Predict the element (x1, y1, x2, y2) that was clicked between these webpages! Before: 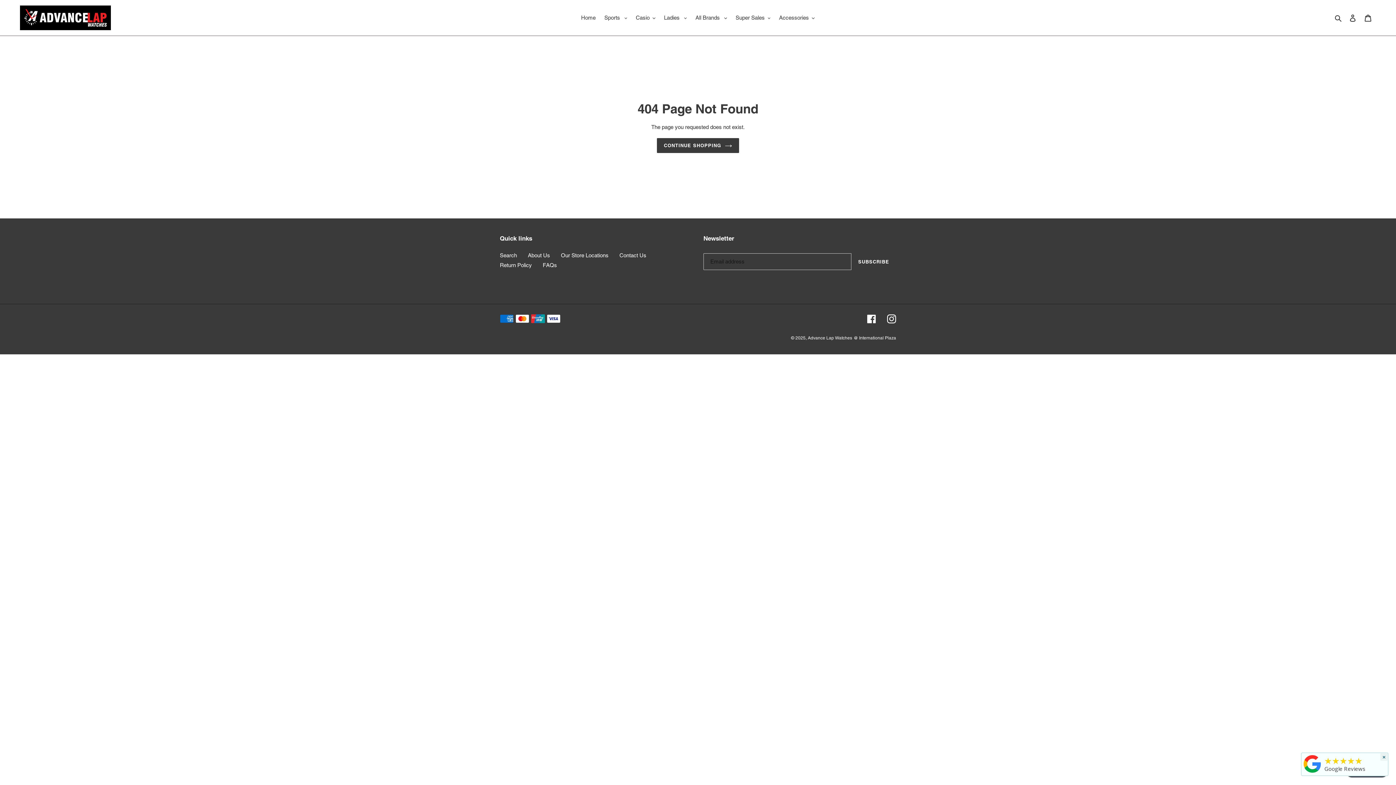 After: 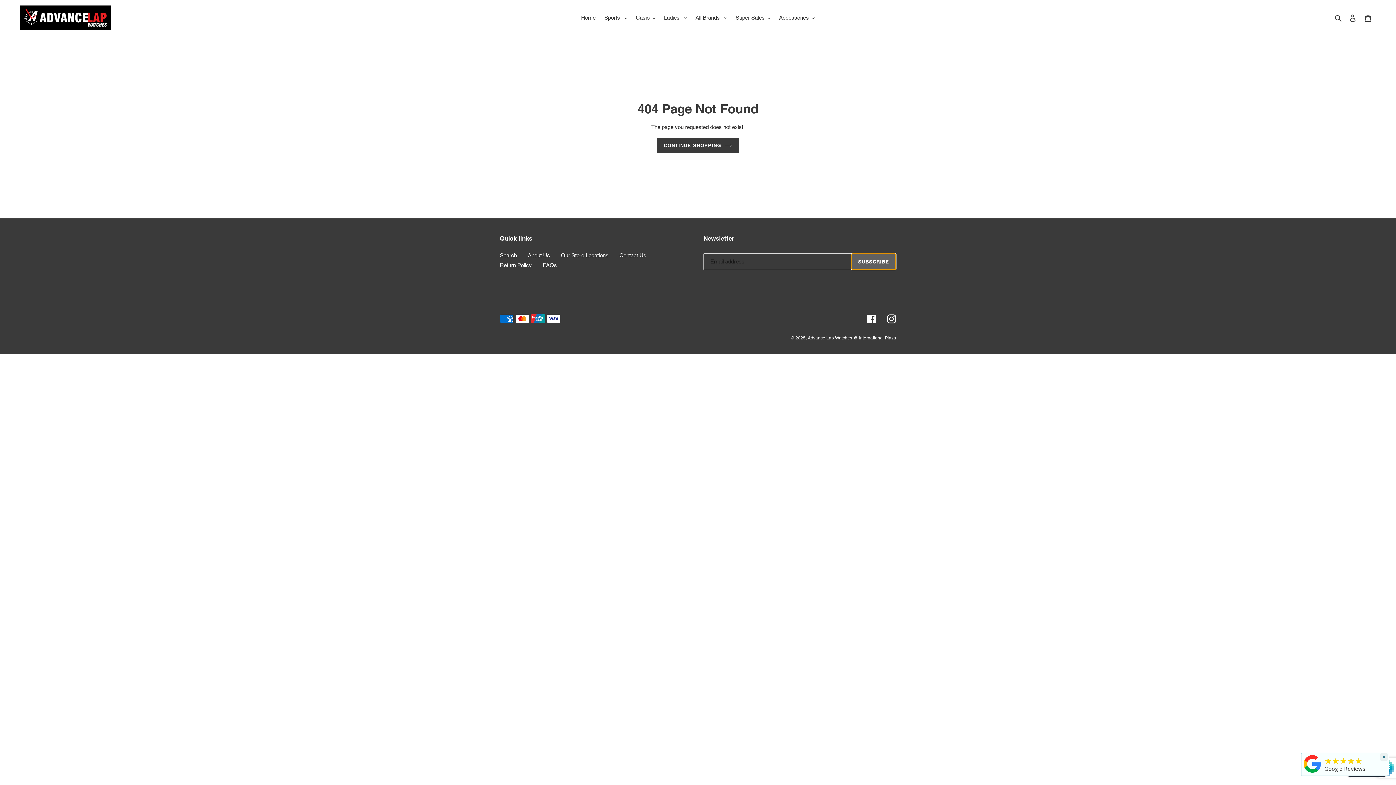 Action: label: SUBSCRIBE bbox: (851, 253, 896, 270)